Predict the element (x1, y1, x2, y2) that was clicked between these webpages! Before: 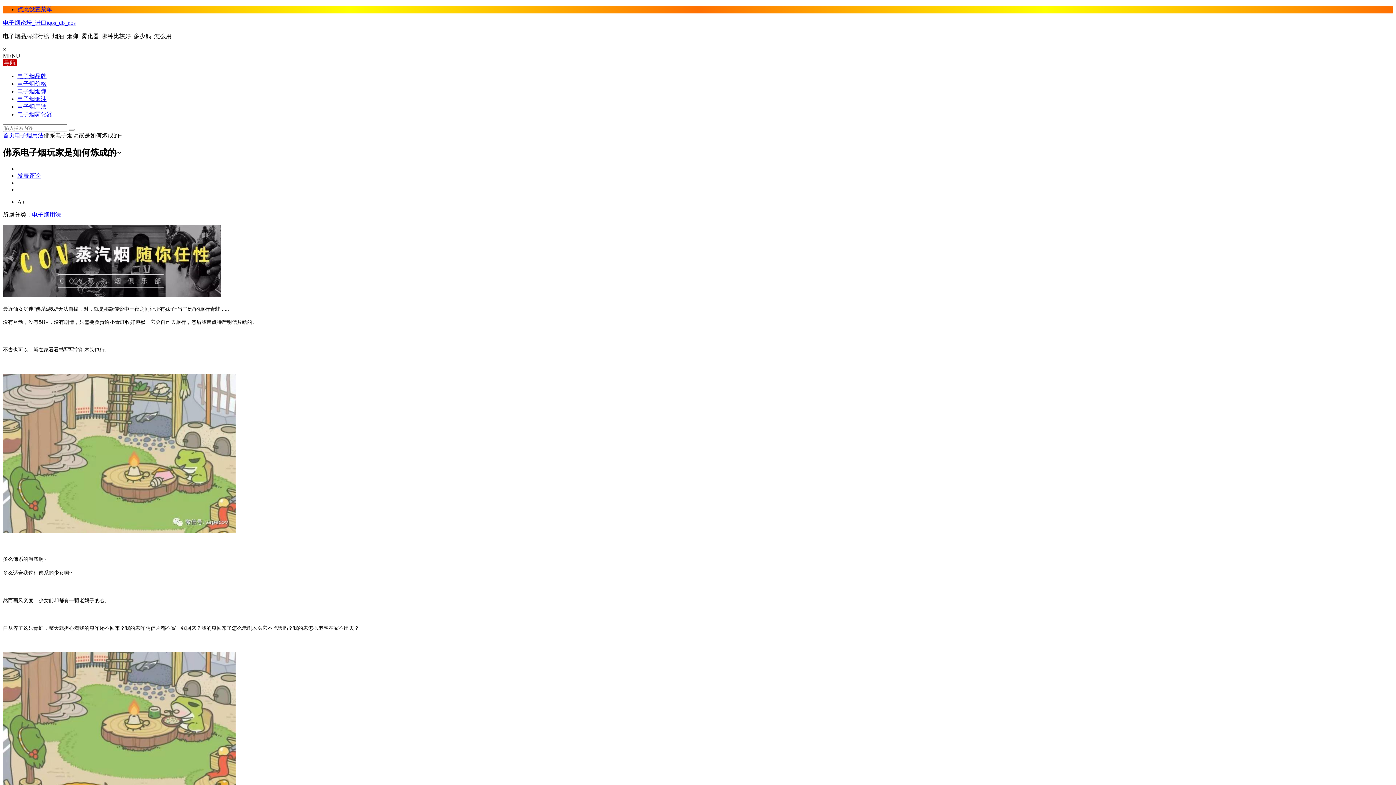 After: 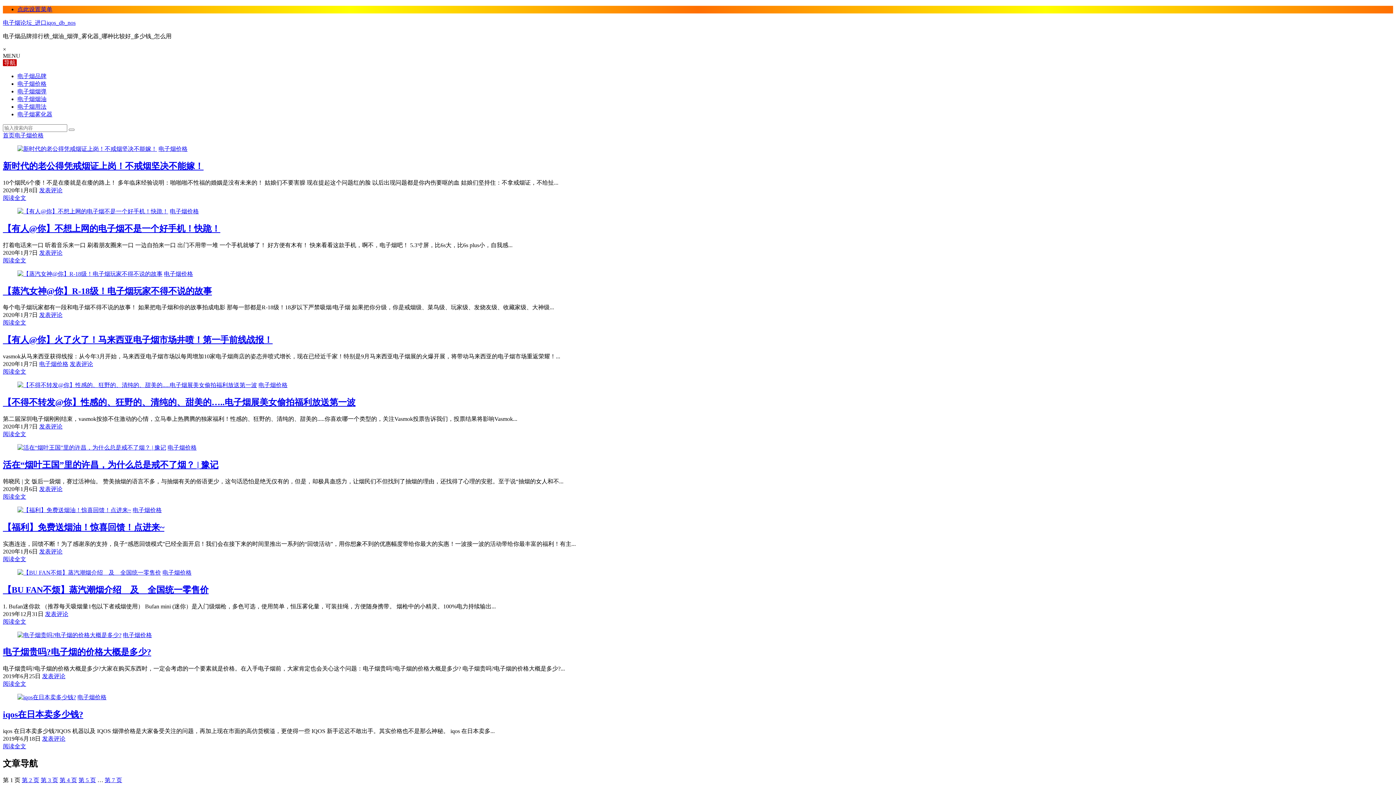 Action: label: 电子烟价格 bbox: (17, 80, 46, 86)